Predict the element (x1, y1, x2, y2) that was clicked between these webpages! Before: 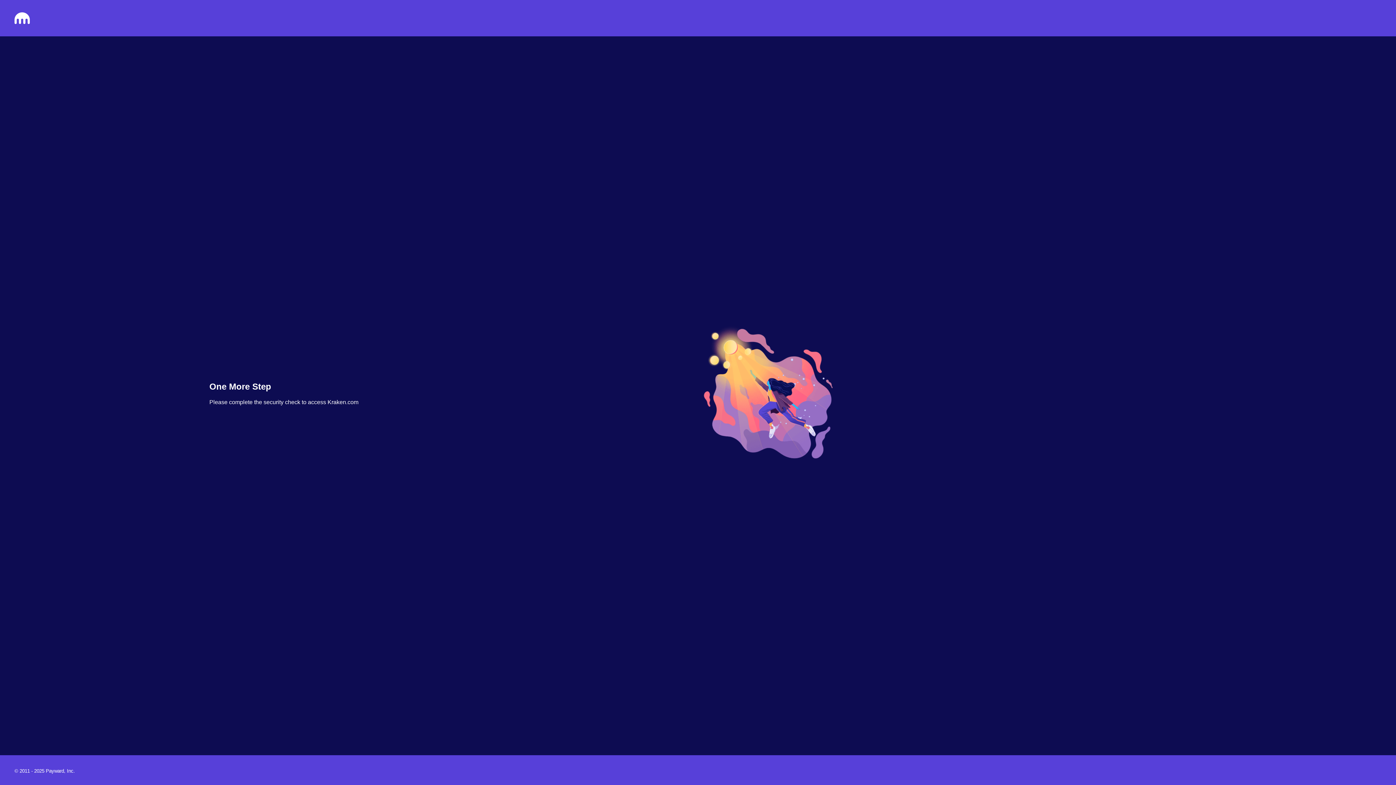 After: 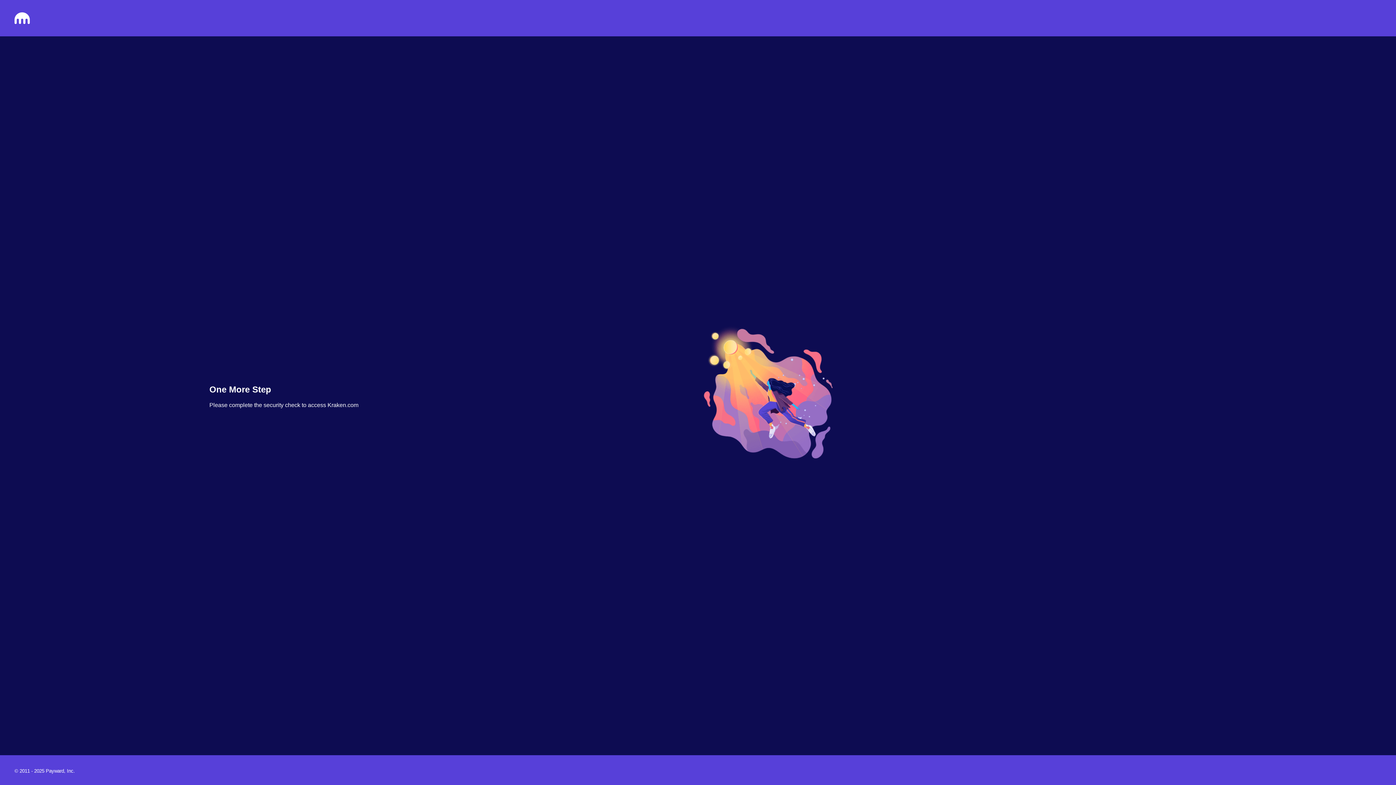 Action: bbox: (14, 18, 29, 25)